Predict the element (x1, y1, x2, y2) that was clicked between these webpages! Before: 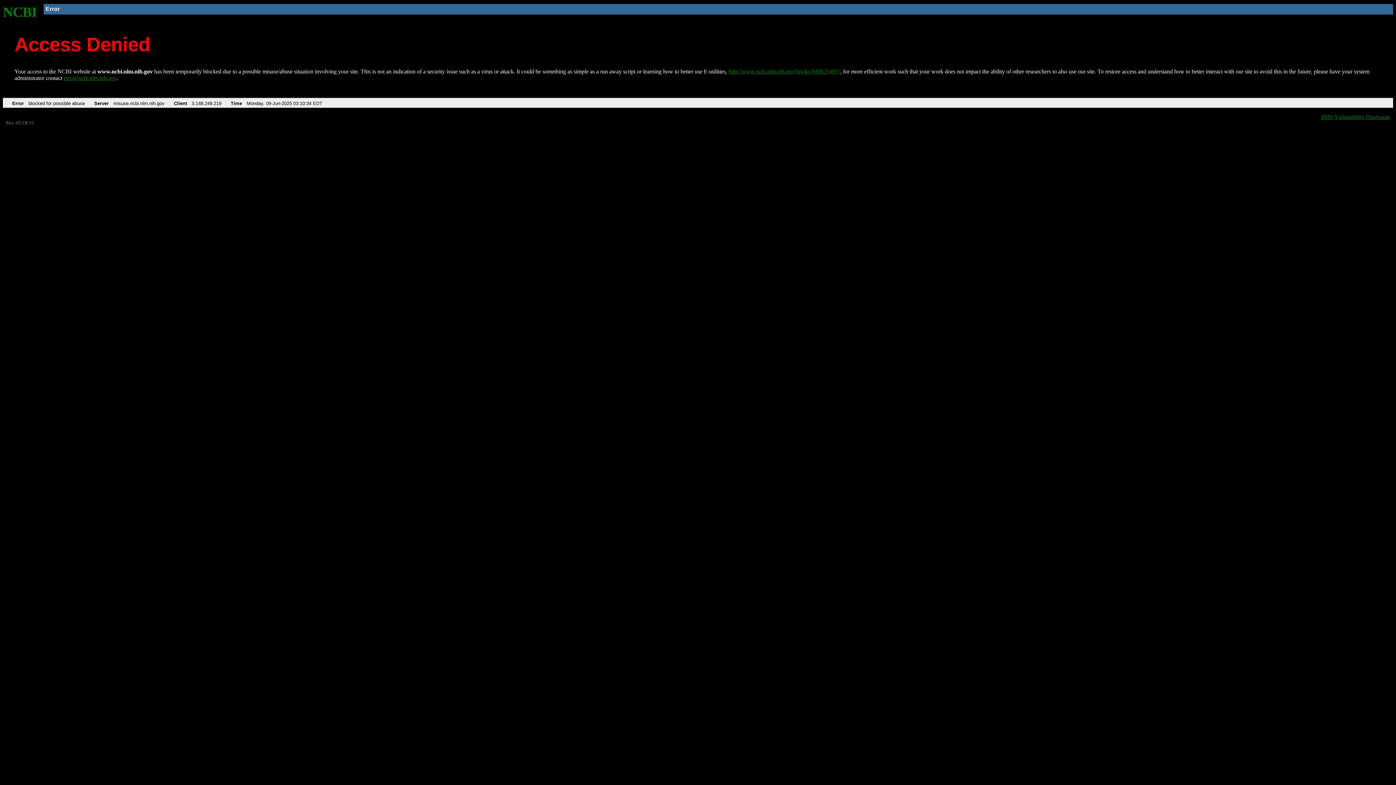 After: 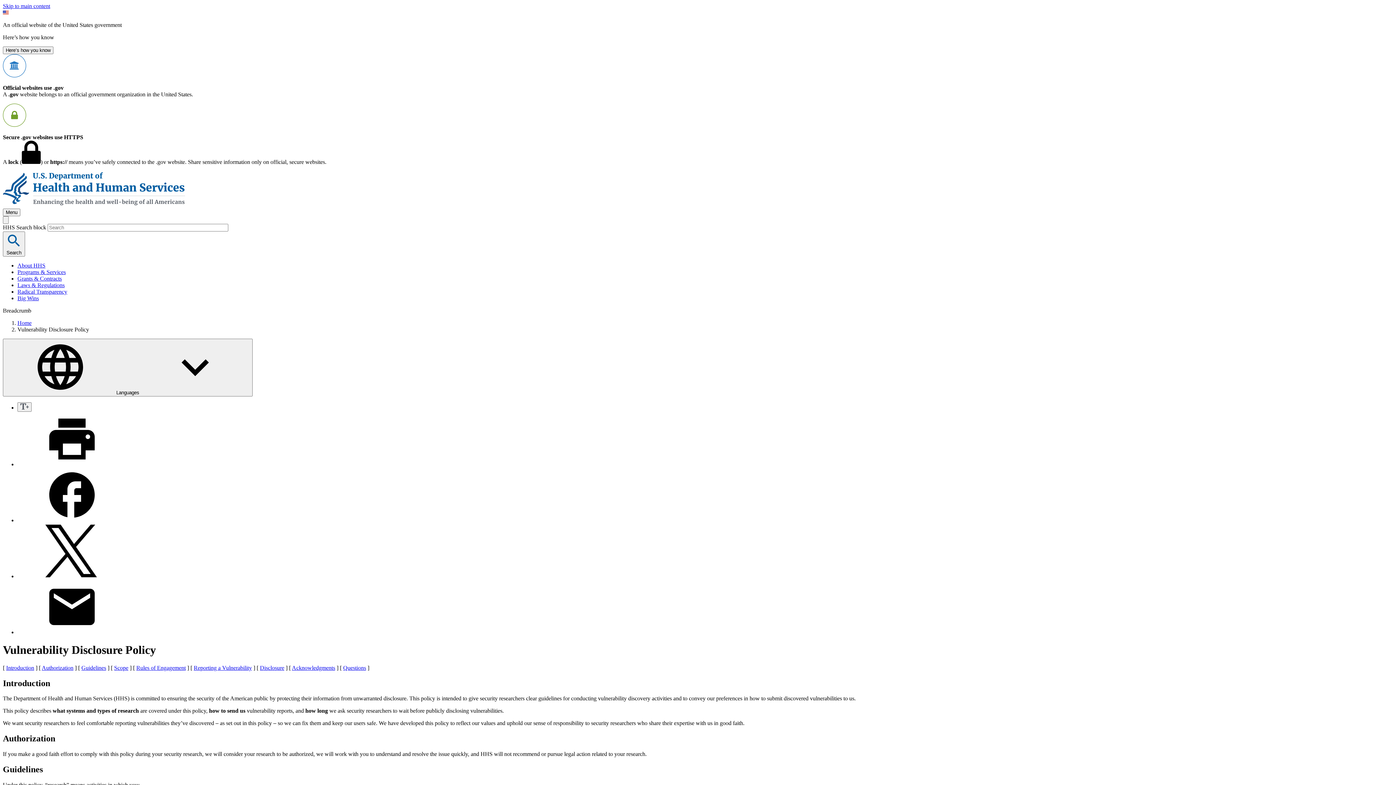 Action: bbox: (1321, 113, 1390, 119) label: HHS Vulnerability Disclosure